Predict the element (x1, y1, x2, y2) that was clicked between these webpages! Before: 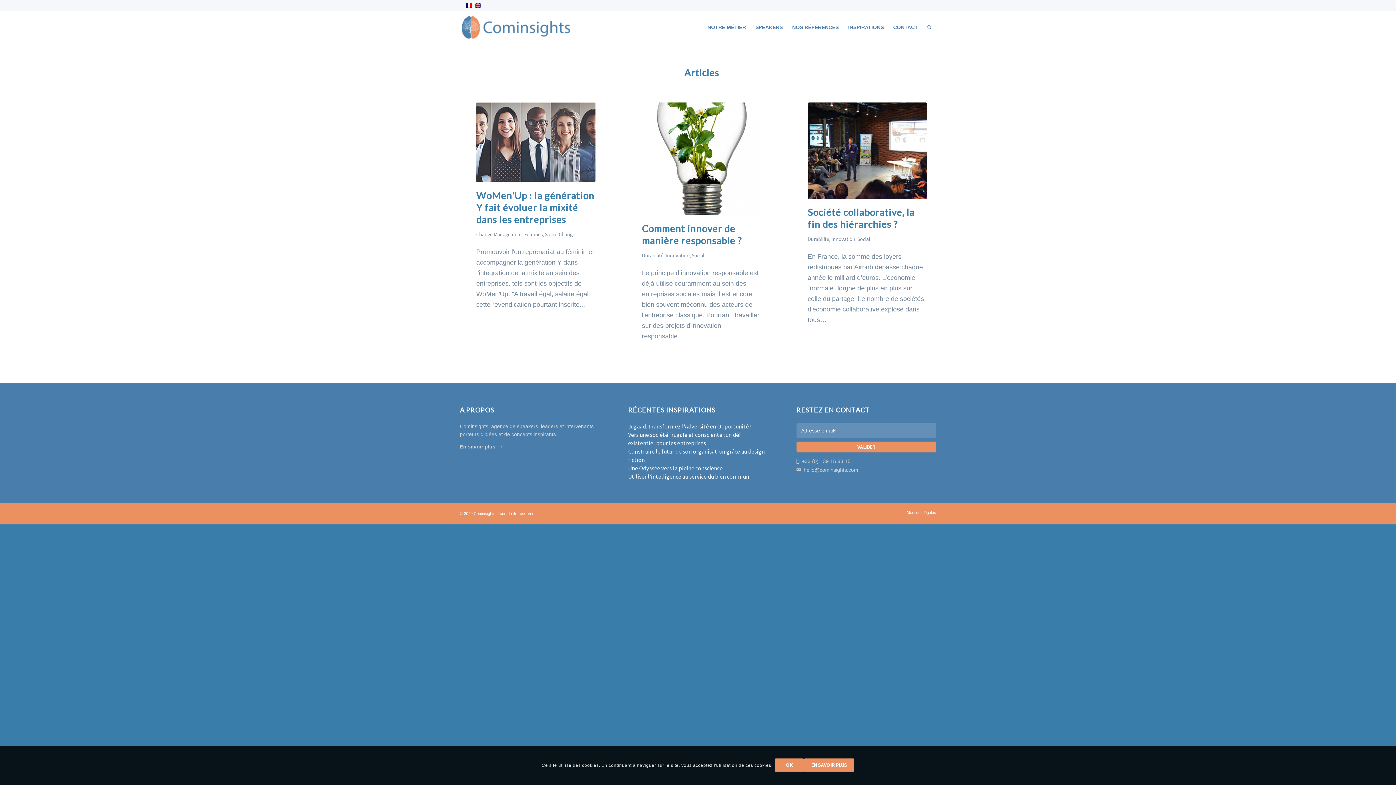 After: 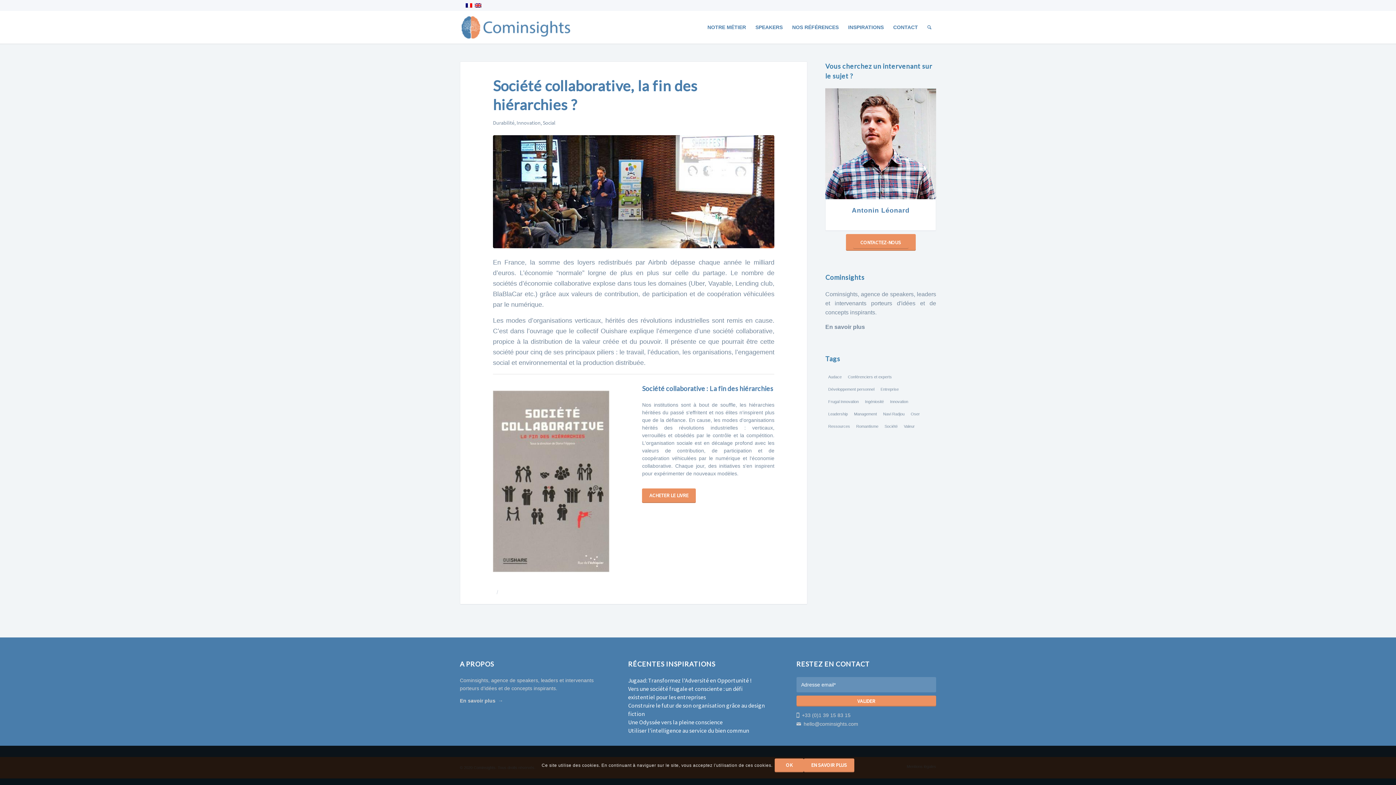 Action: label: Société collaborative, la fin des hiérarchies ? bbox: (807, 206, 914, 230)